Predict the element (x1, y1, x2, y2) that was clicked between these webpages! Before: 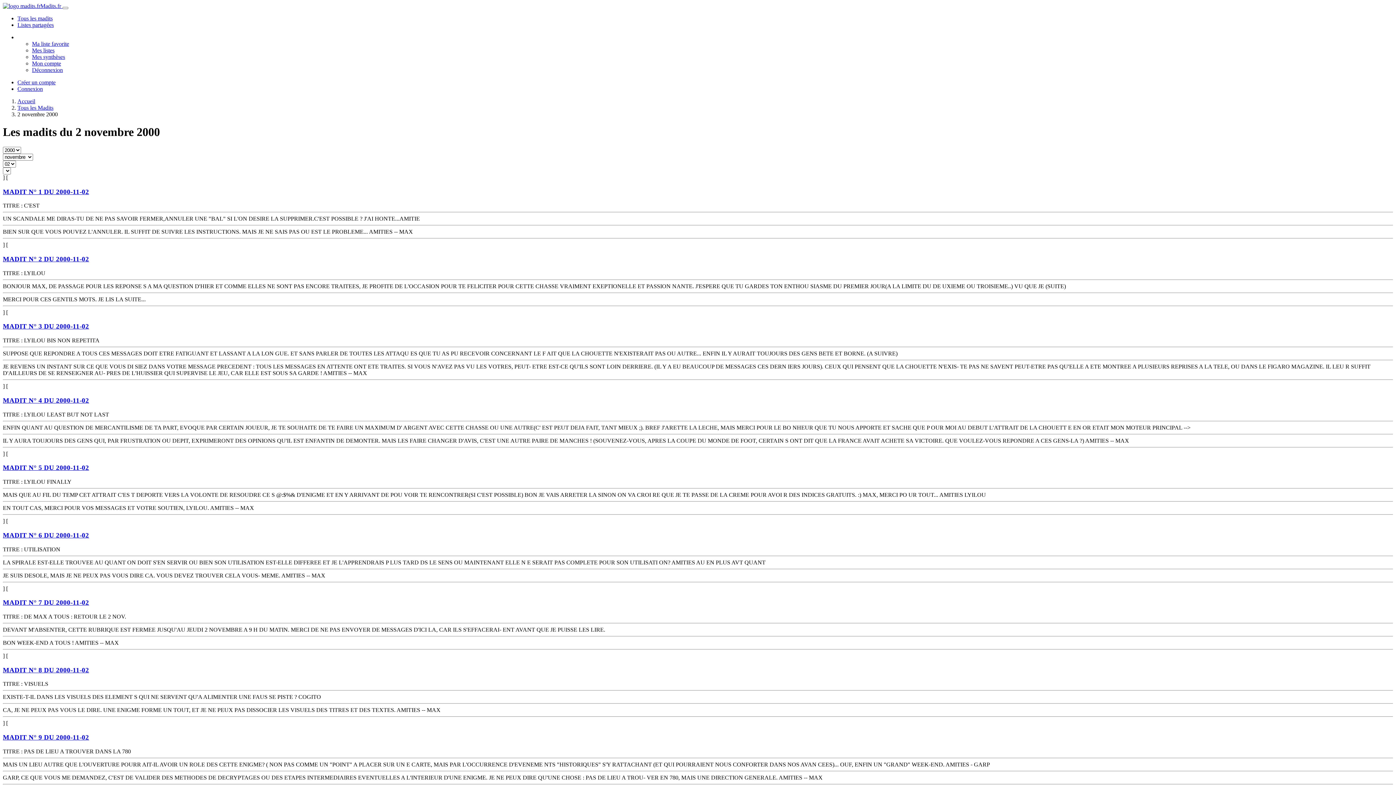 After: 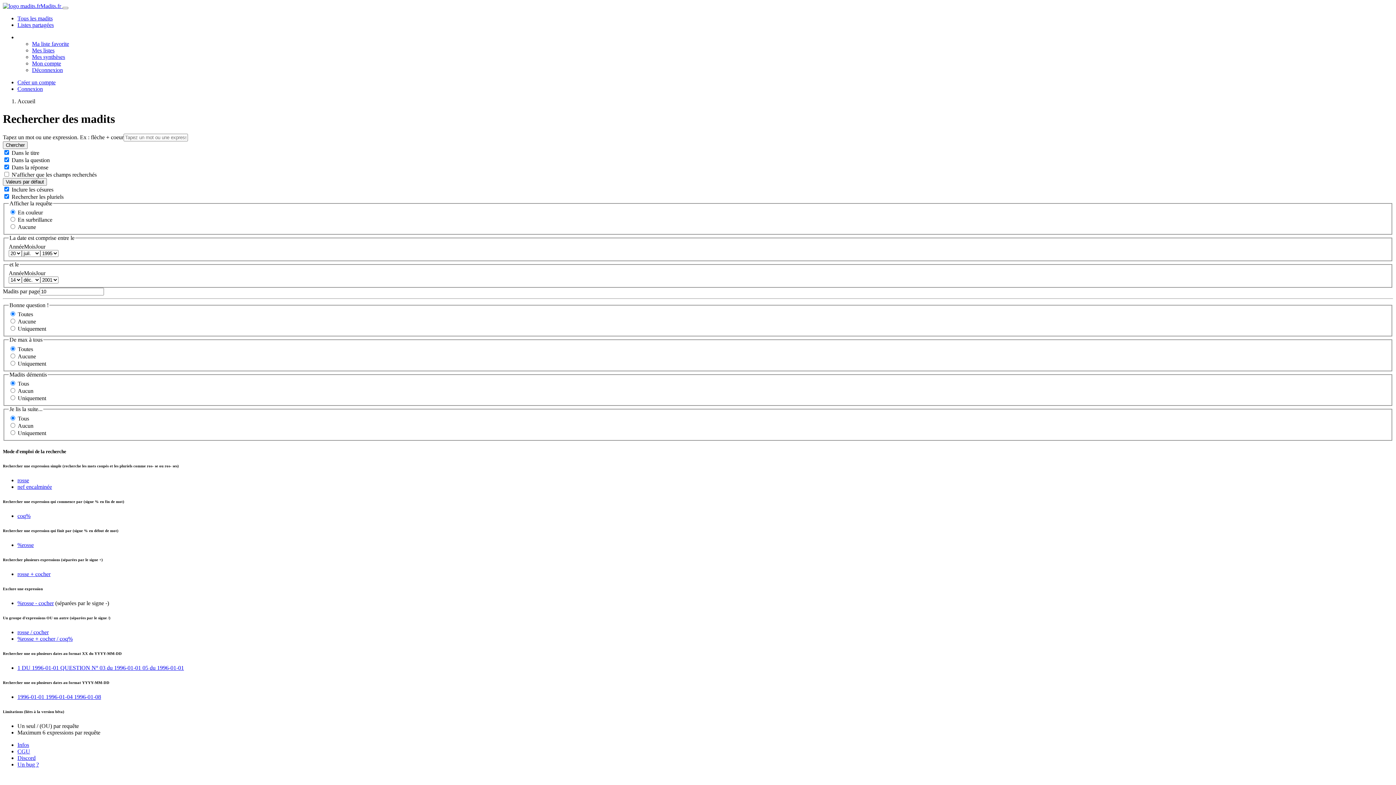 Action: bbox: (17, 98, 35, 104) label: Accueil